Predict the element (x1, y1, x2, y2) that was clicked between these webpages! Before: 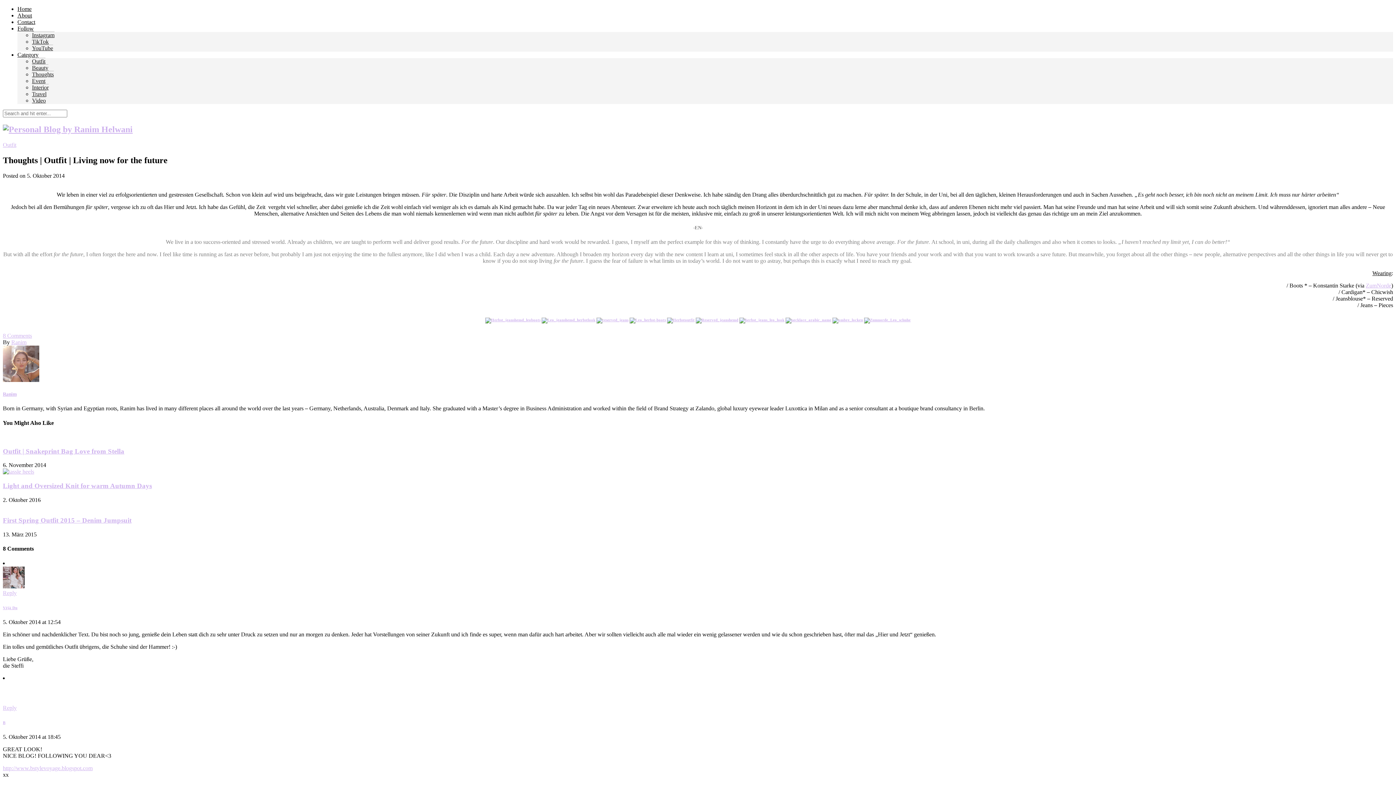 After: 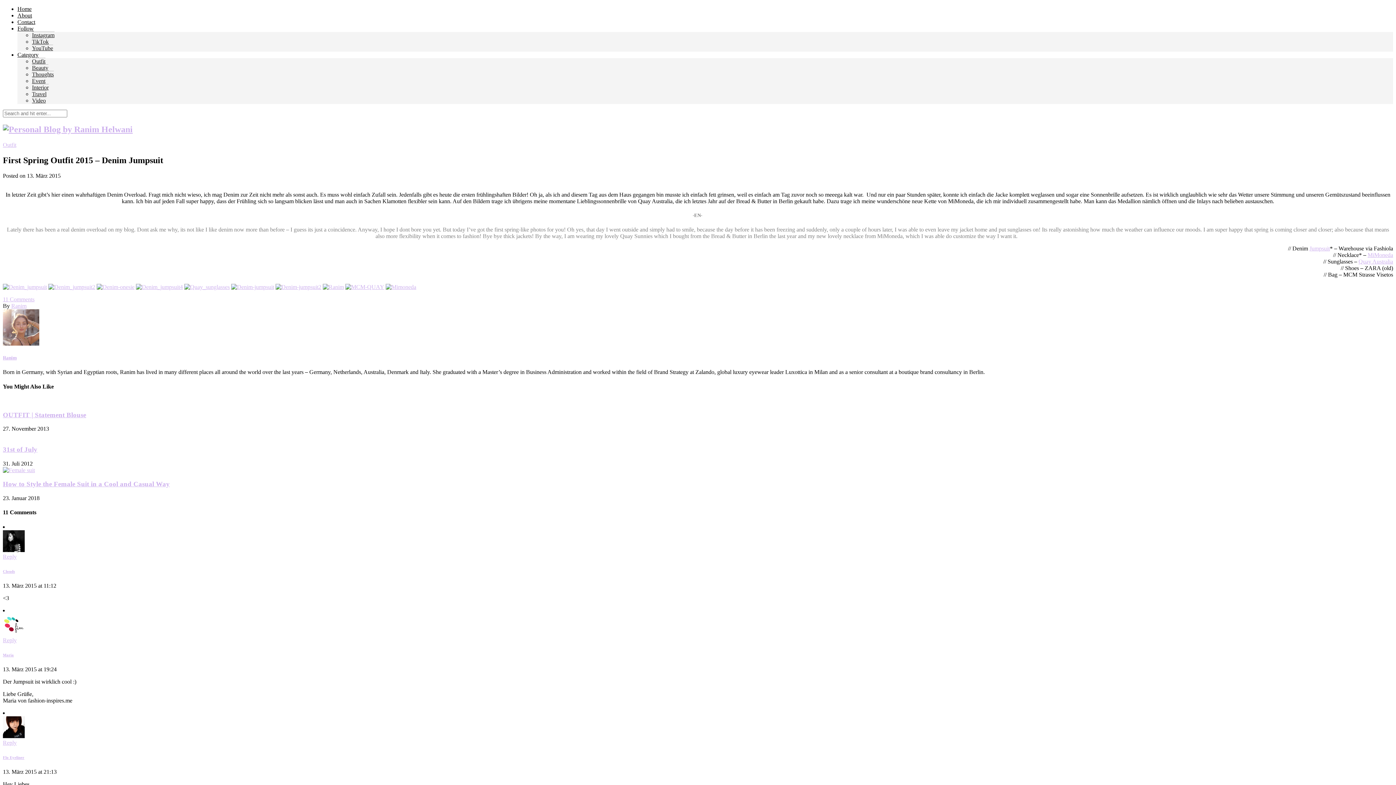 Action: bbox: (2, 516, 131, 524) label: First Spring Outfit 2015 – Denim Jumpsuit